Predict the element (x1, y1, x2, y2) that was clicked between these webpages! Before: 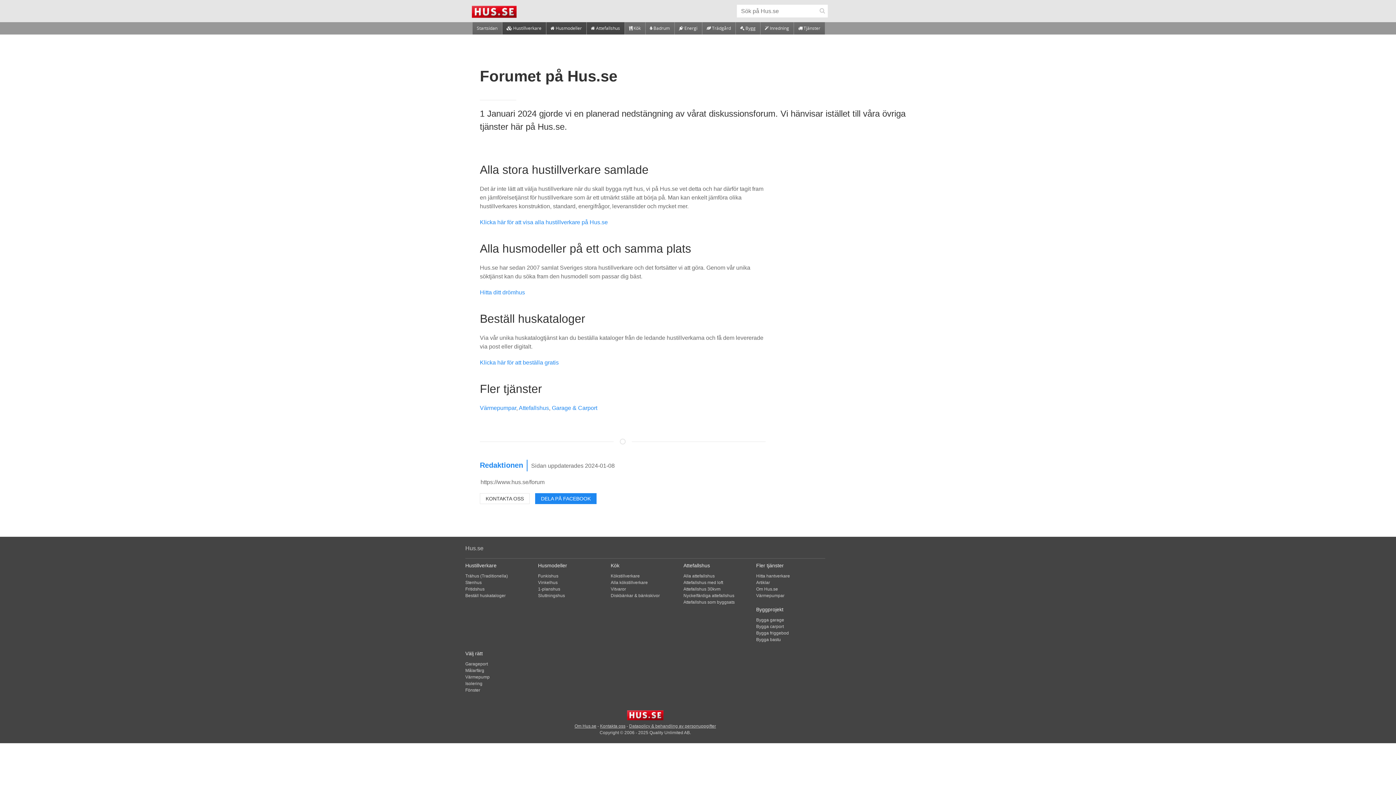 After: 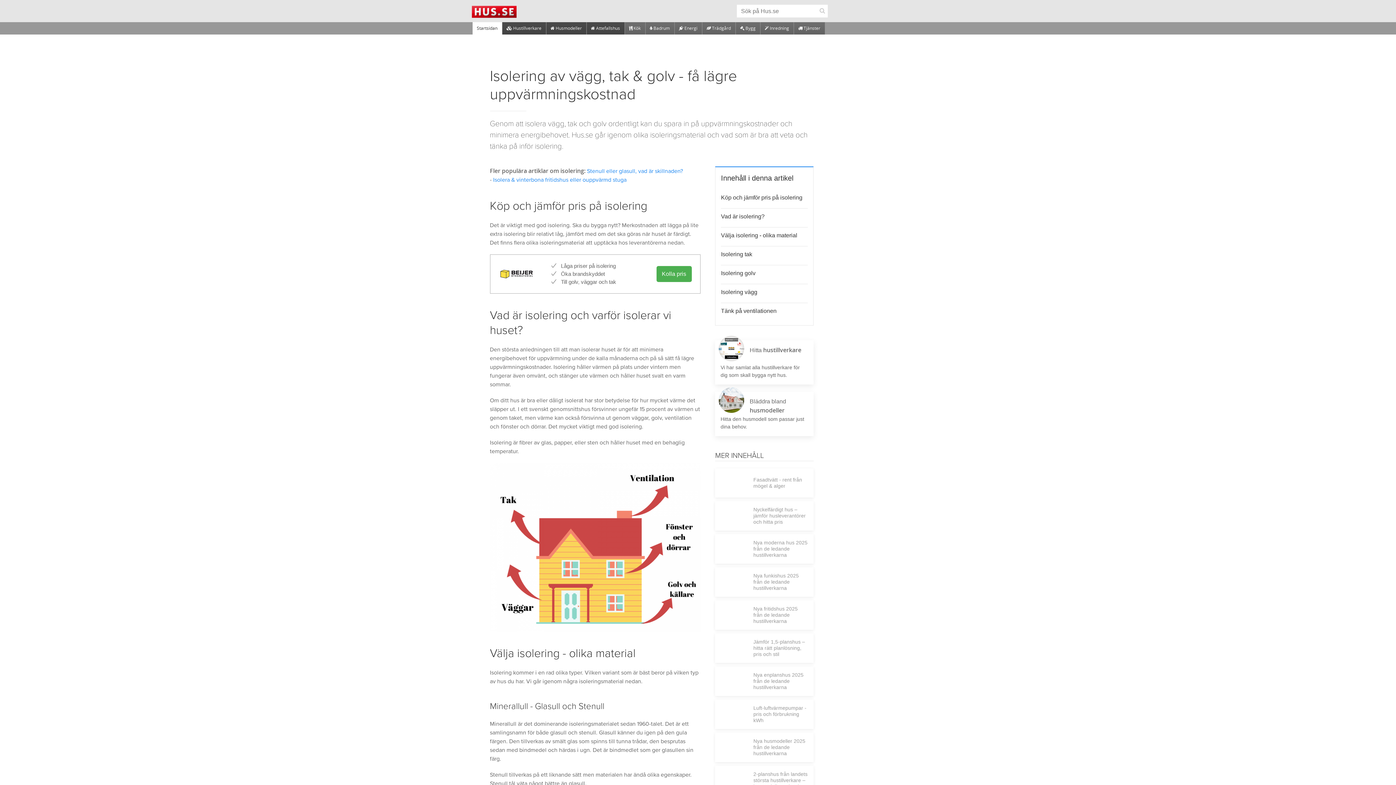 Action: label: Isolering bbox: (465, 681, 482, 686)